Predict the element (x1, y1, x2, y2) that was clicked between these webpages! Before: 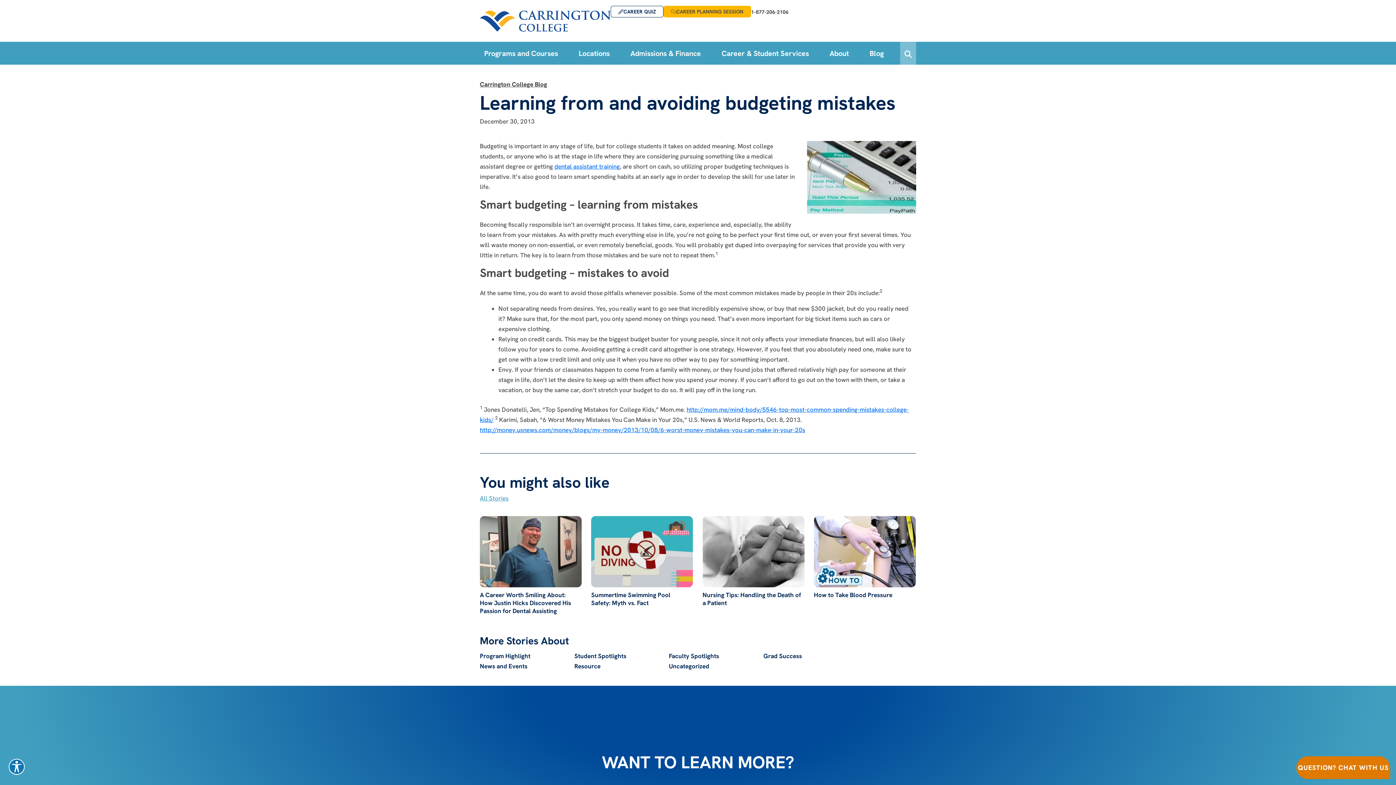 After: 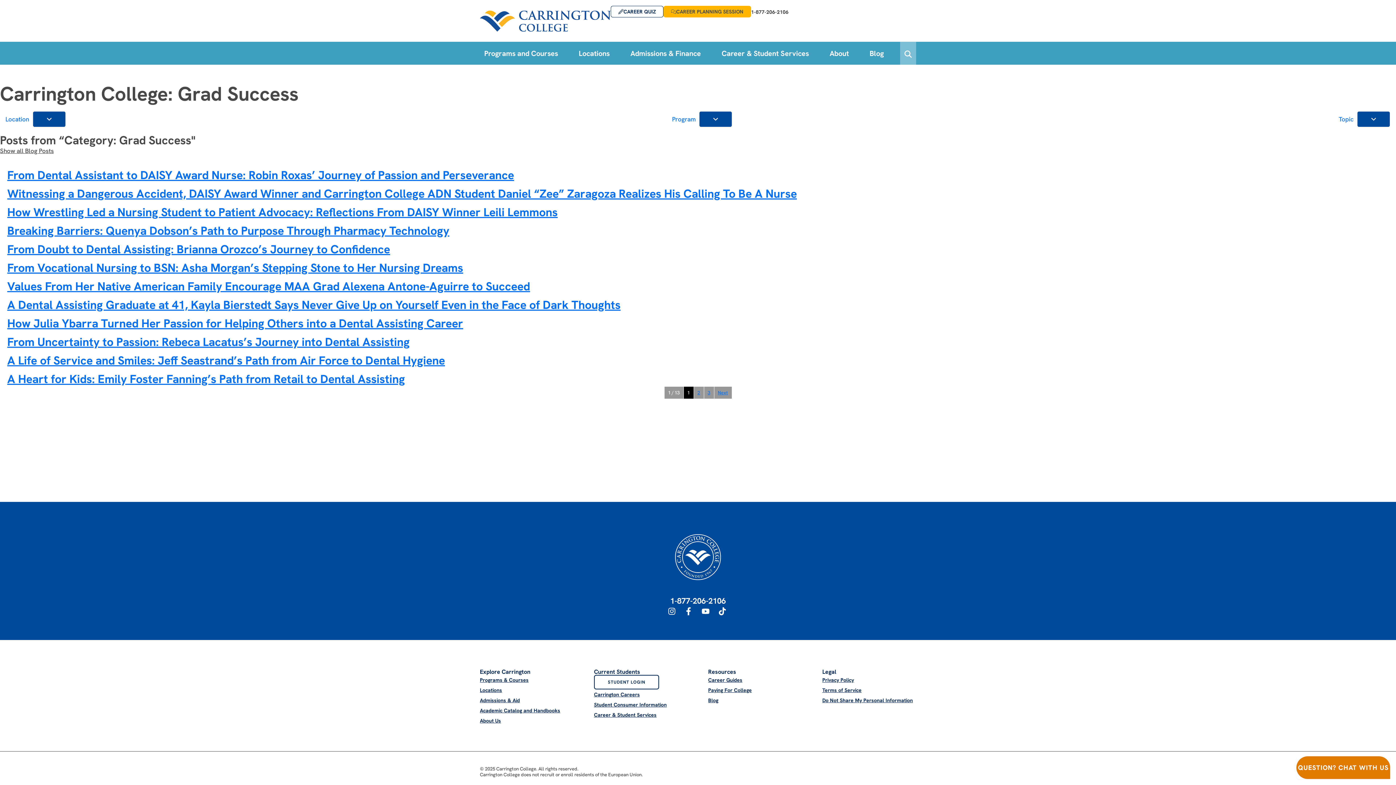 Action: label: Grad Success bbox: (763, 652, 802, 660)